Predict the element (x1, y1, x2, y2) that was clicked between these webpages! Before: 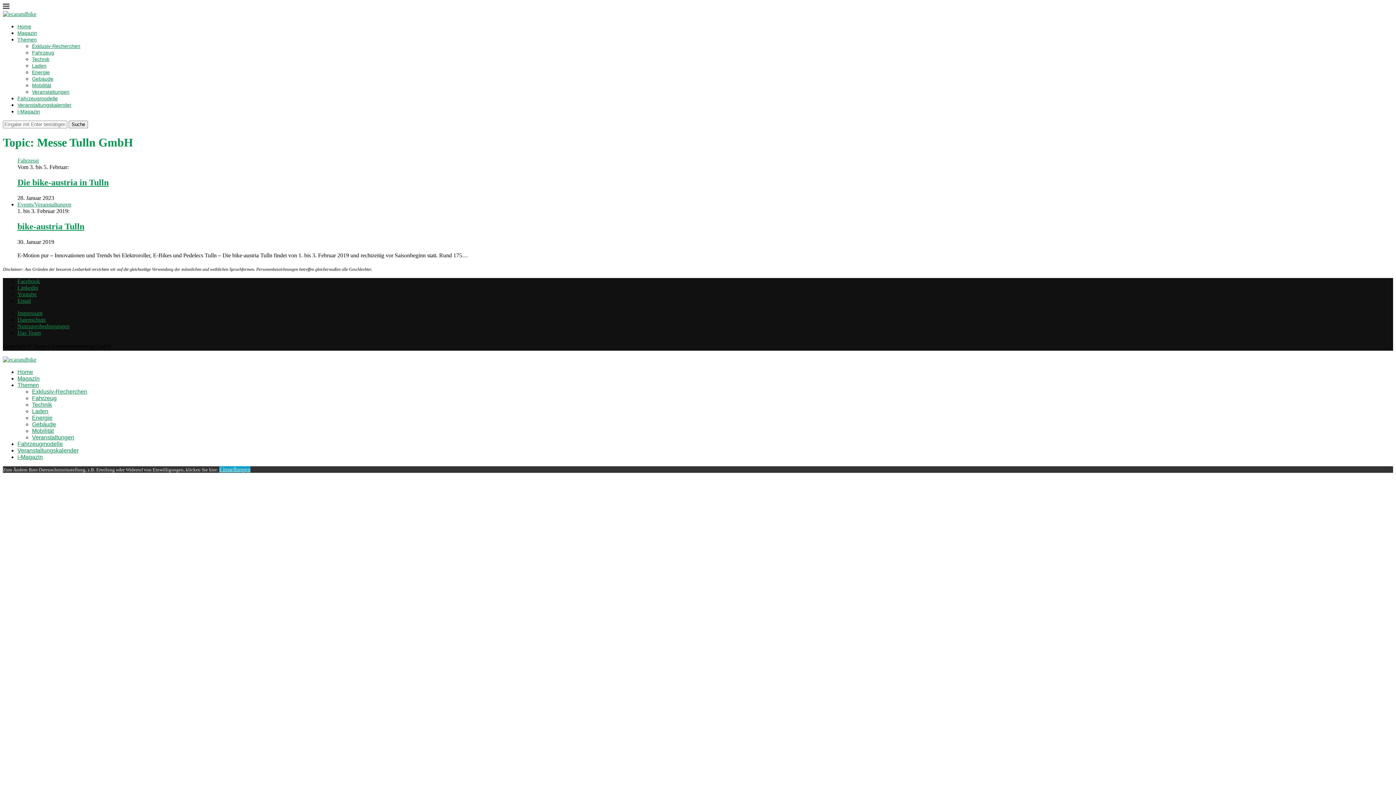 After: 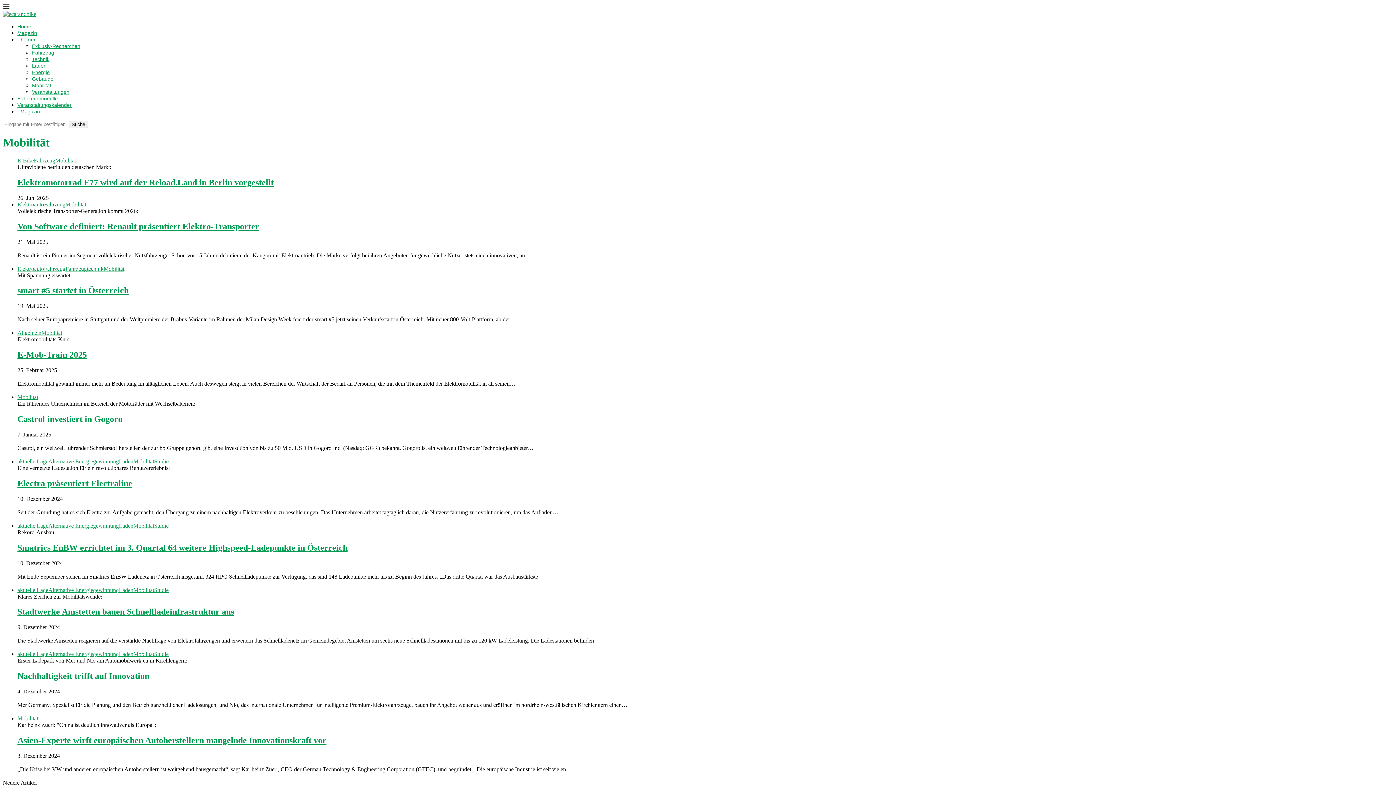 Action: label: Mobilität bbox: (32, 82, 51, 88)